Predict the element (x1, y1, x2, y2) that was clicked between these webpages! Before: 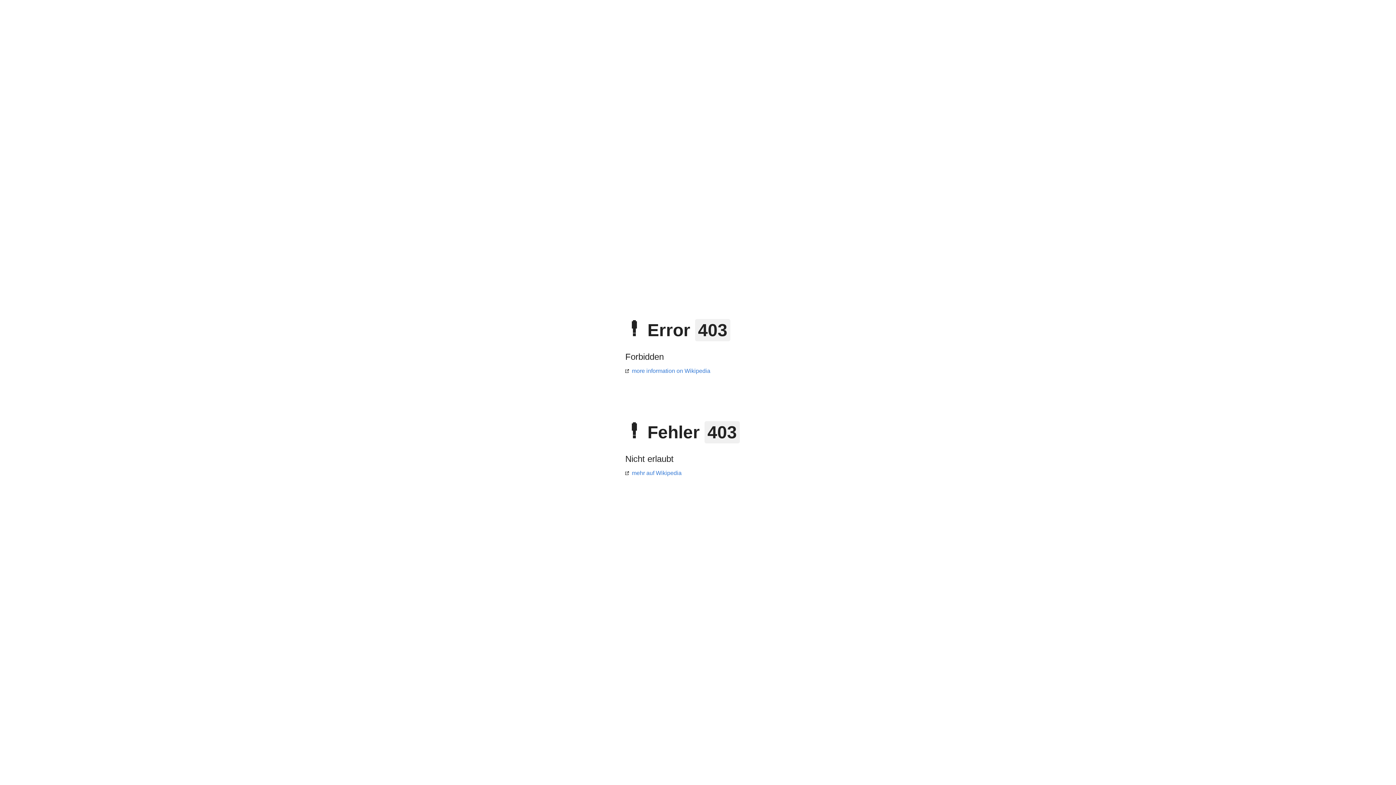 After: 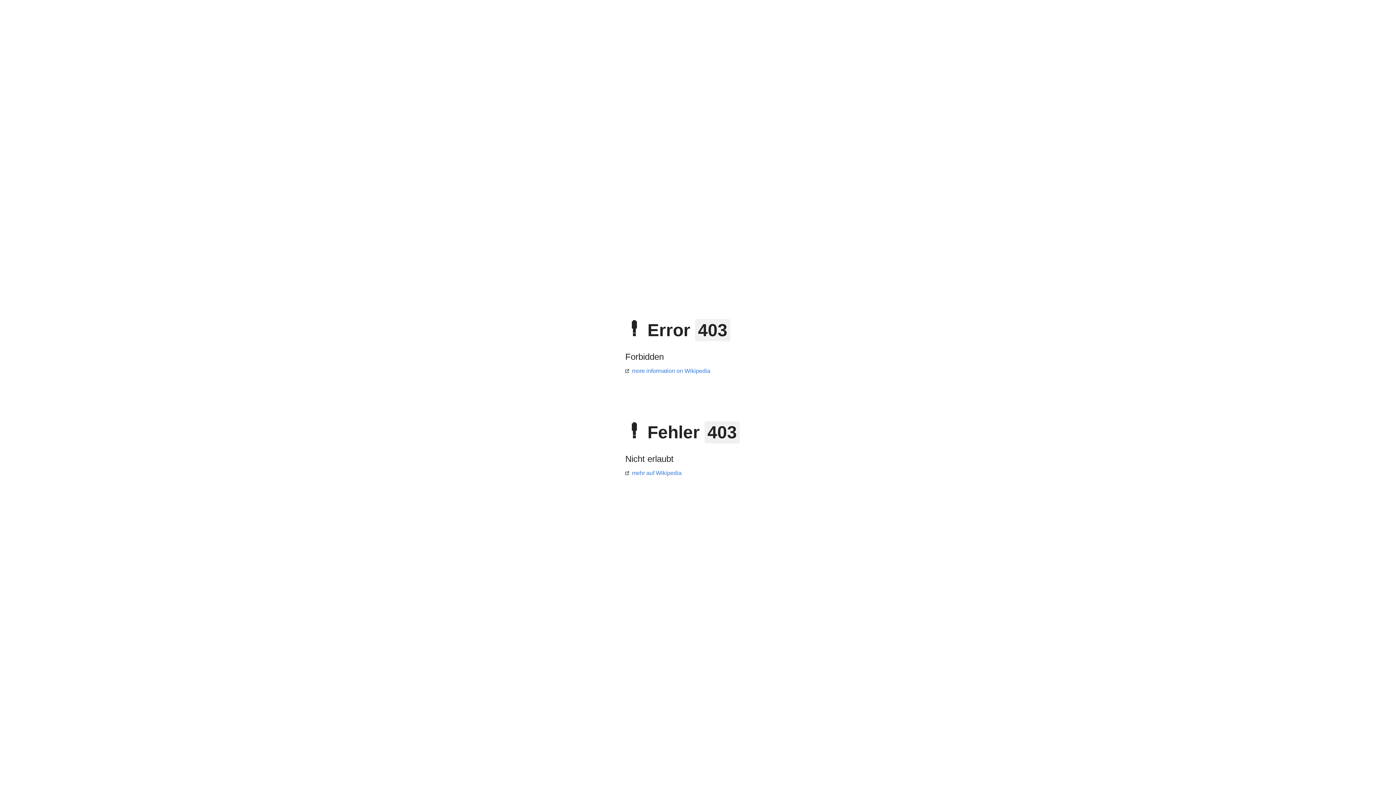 Action: label: more information on Wikipedia bbox: (625, 368, 710, 374)